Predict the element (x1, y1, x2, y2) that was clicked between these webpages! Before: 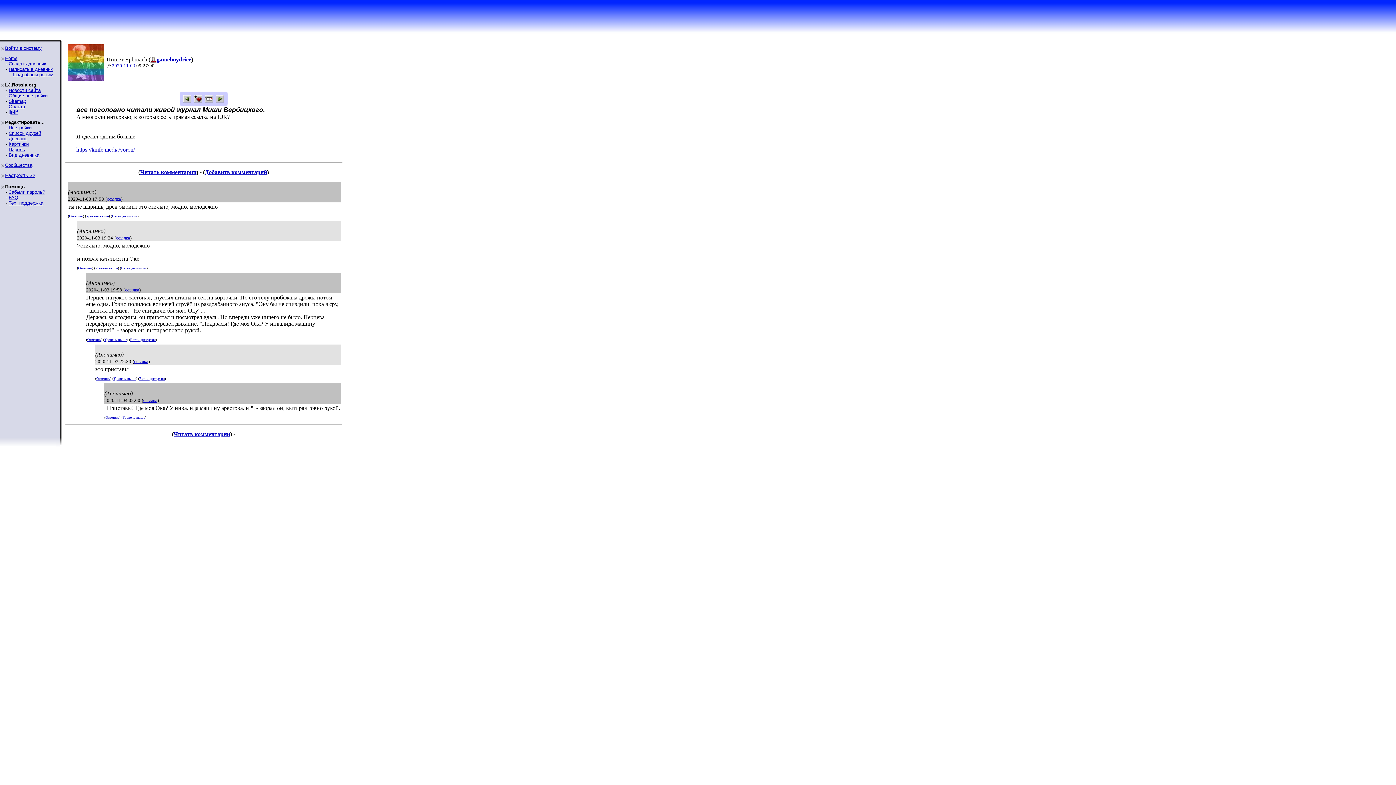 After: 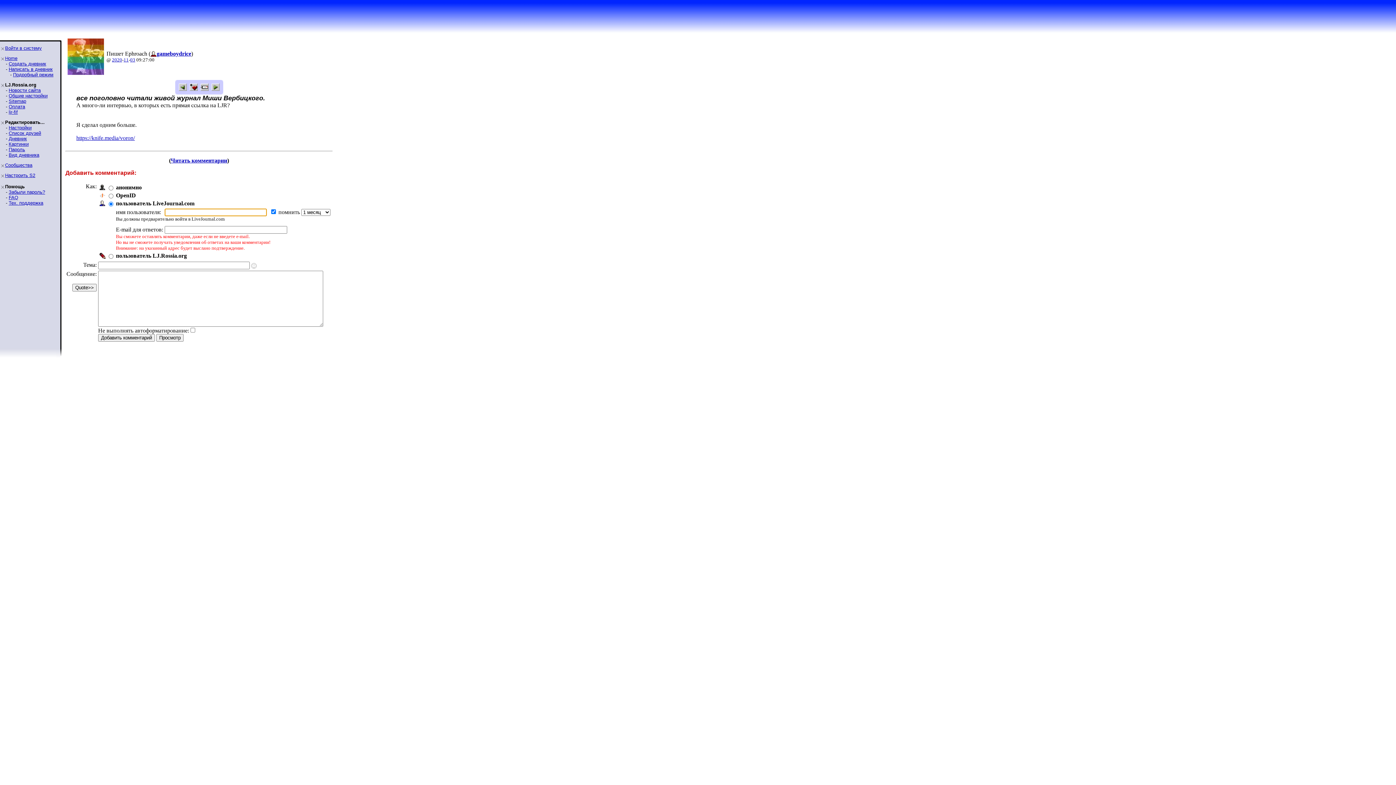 Action: label: Добавить комментарий bbox: (204, 169, 267, 175)